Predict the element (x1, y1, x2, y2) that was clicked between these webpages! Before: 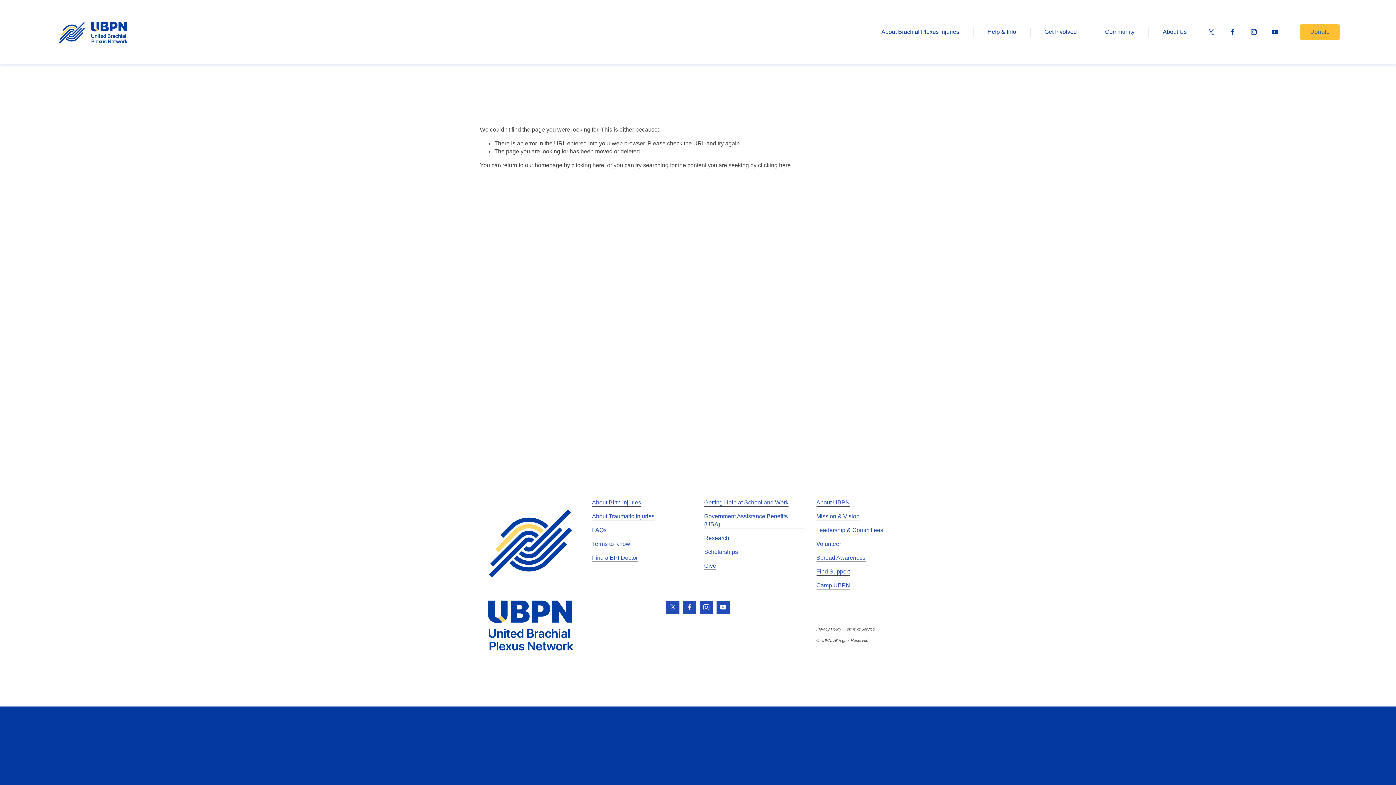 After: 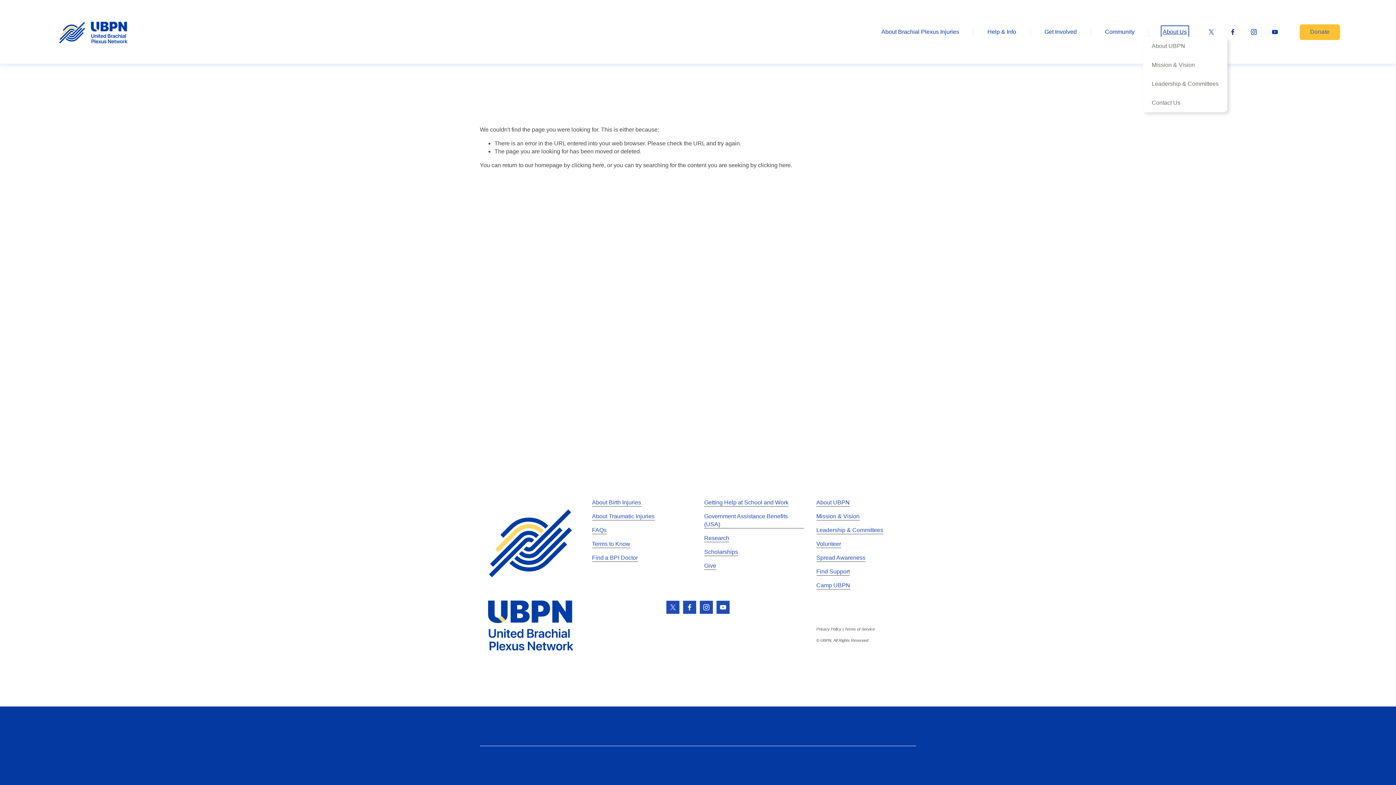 Action: bbox: (1163, 27, 1187, 36) label: folder dropdown